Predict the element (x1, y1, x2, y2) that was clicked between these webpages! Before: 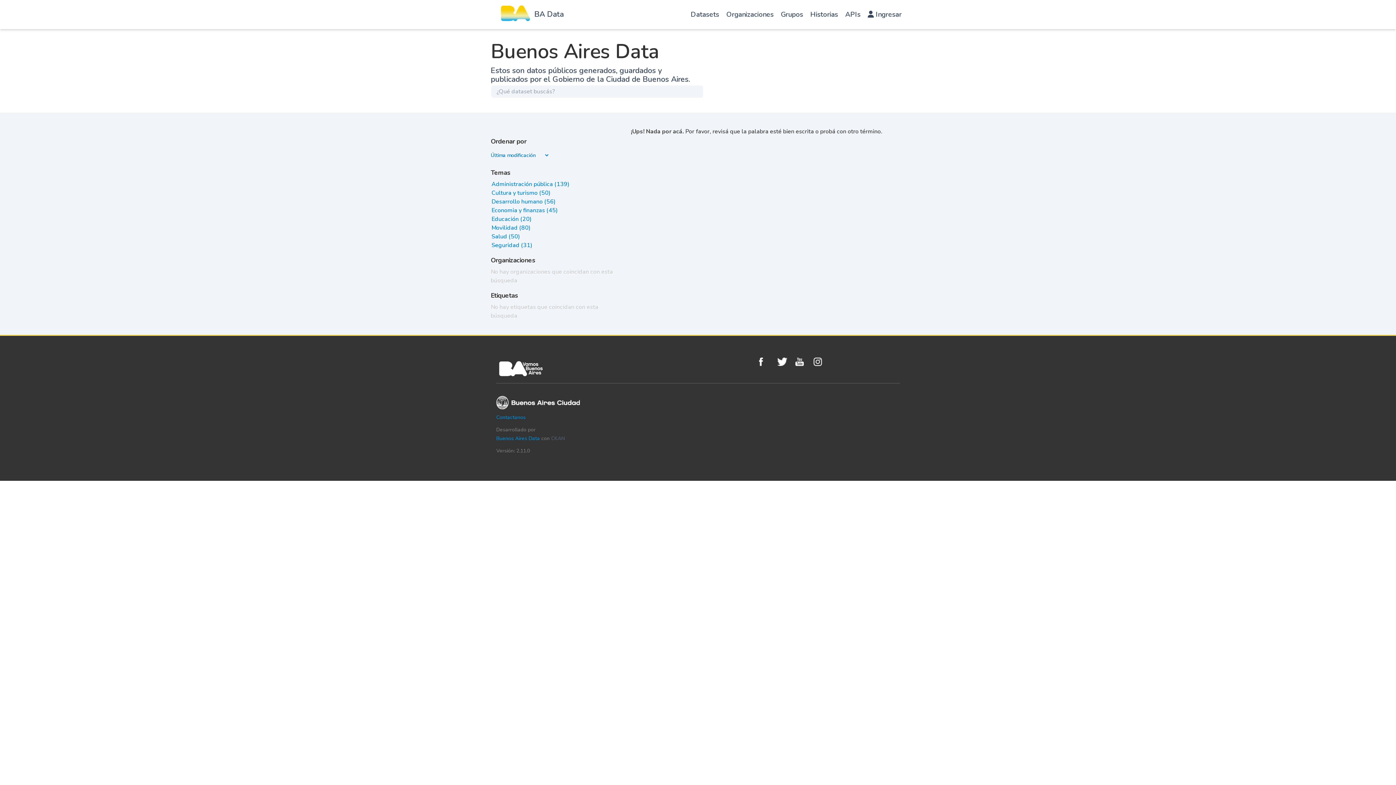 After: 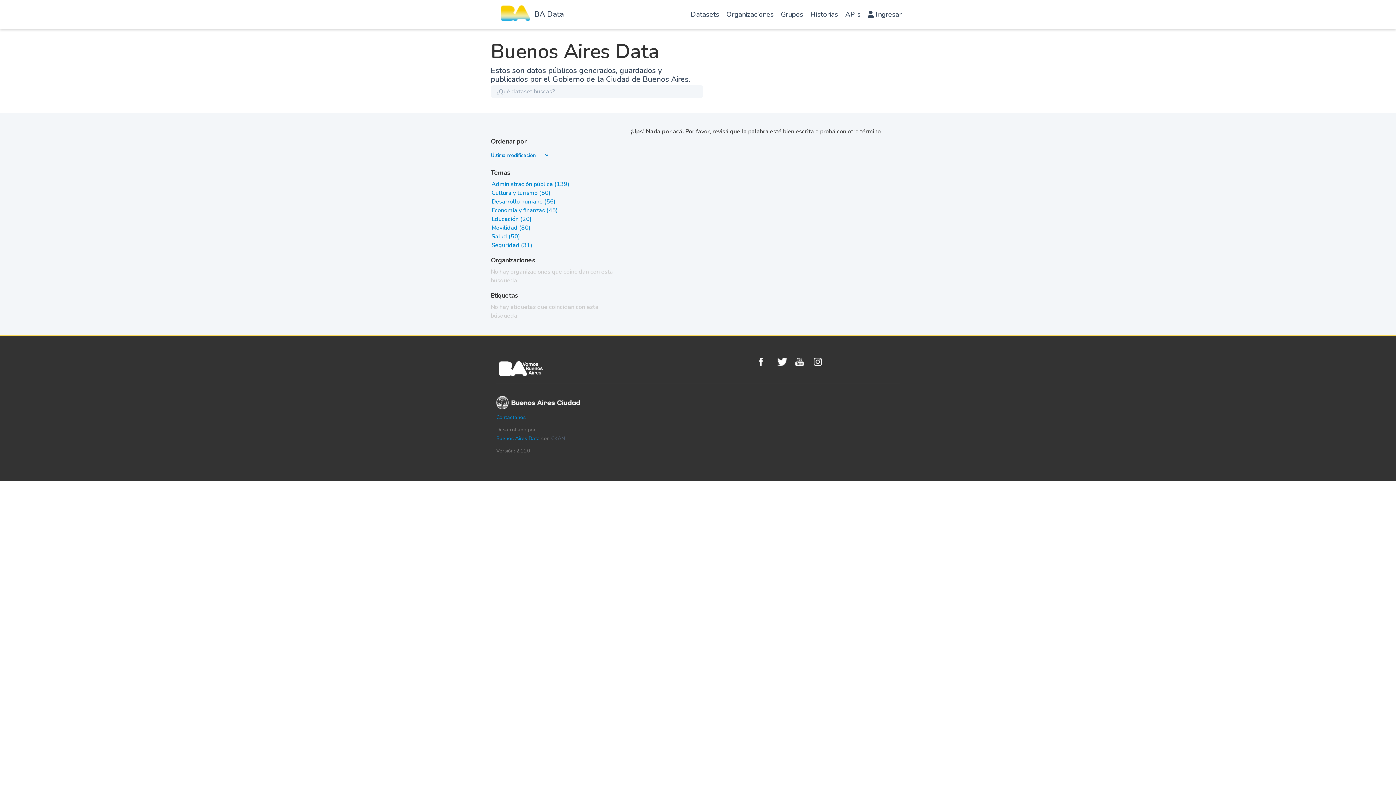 Action: label: Cultura y turismo (50) bbox: (491, 189, 550, 197)